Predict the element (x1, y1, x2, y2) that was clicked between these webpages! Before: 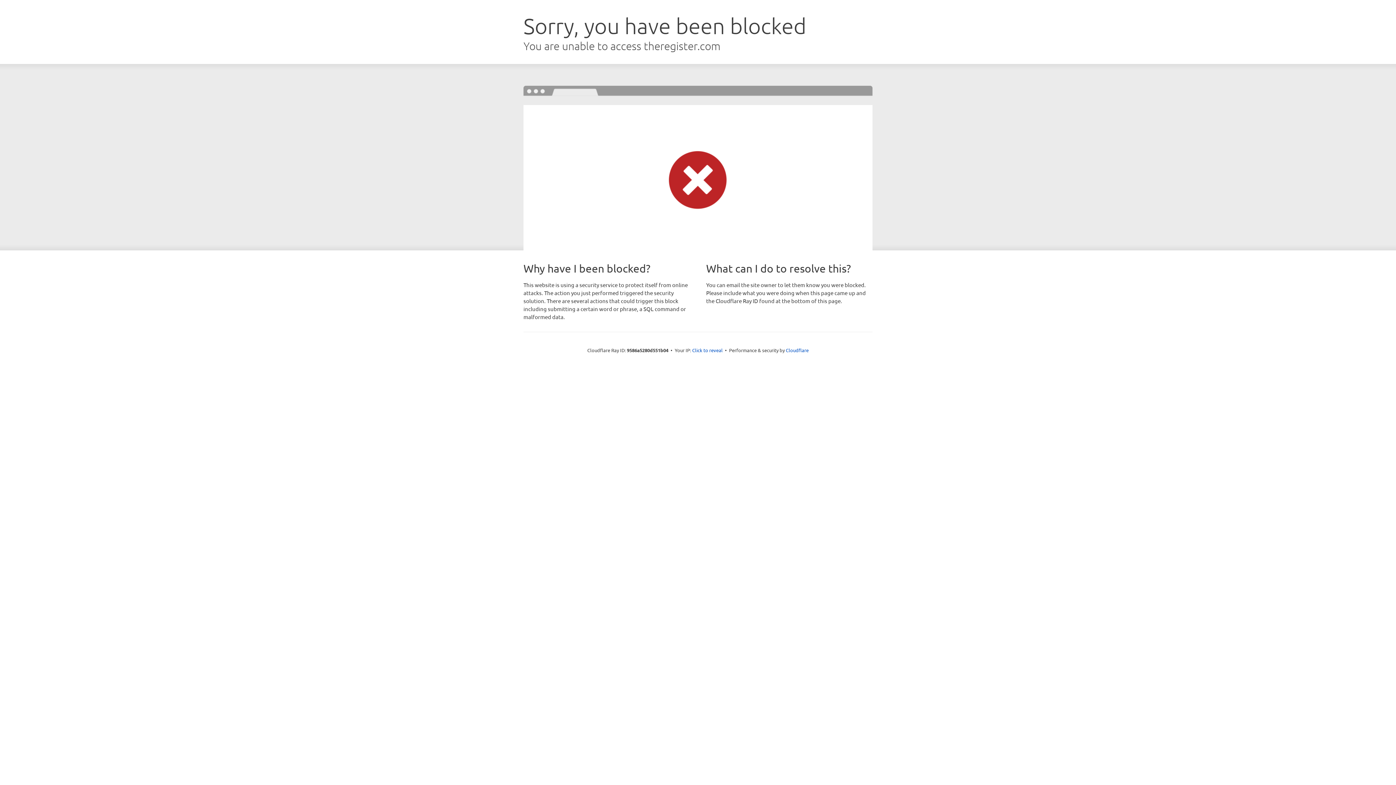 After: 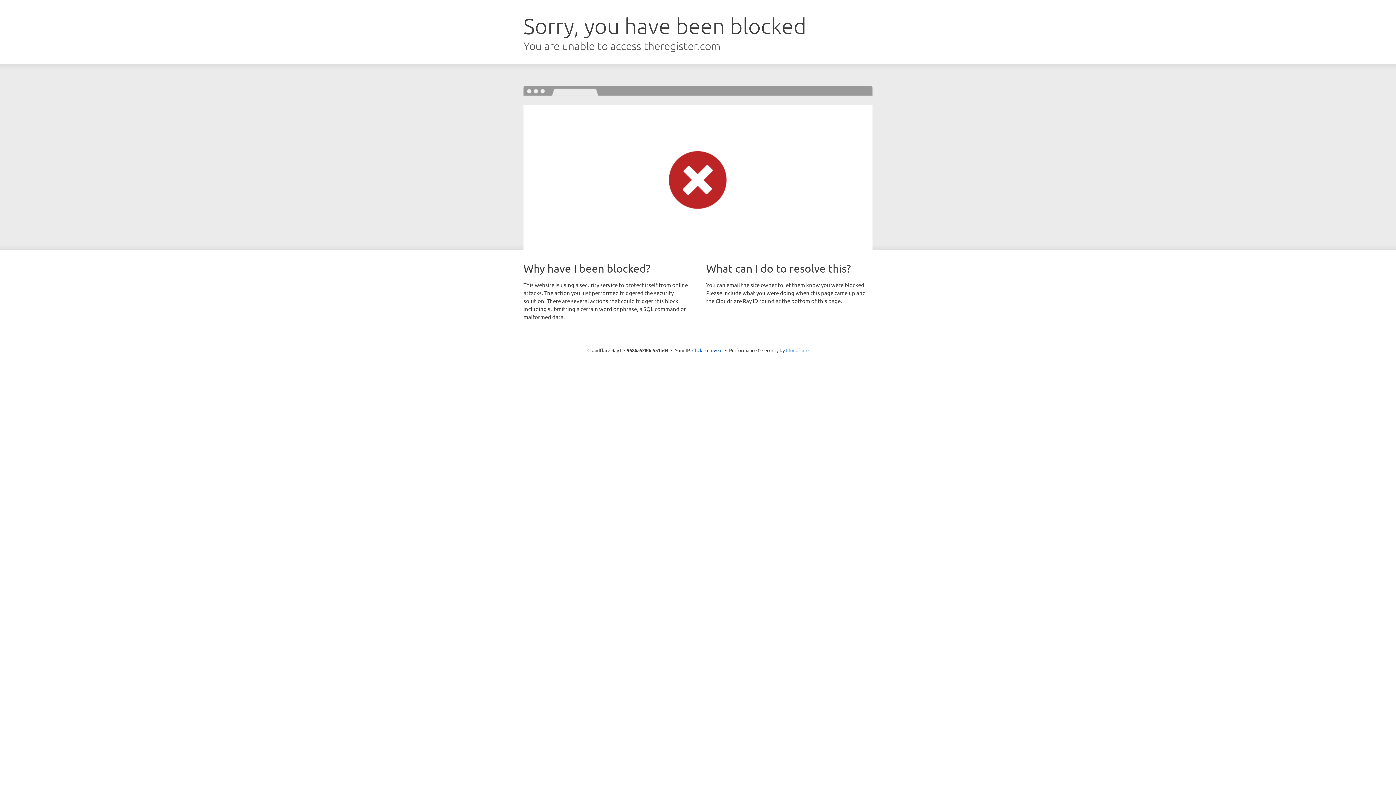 Action: bbox: (786, 347, 808, 353) label: Cloudflare